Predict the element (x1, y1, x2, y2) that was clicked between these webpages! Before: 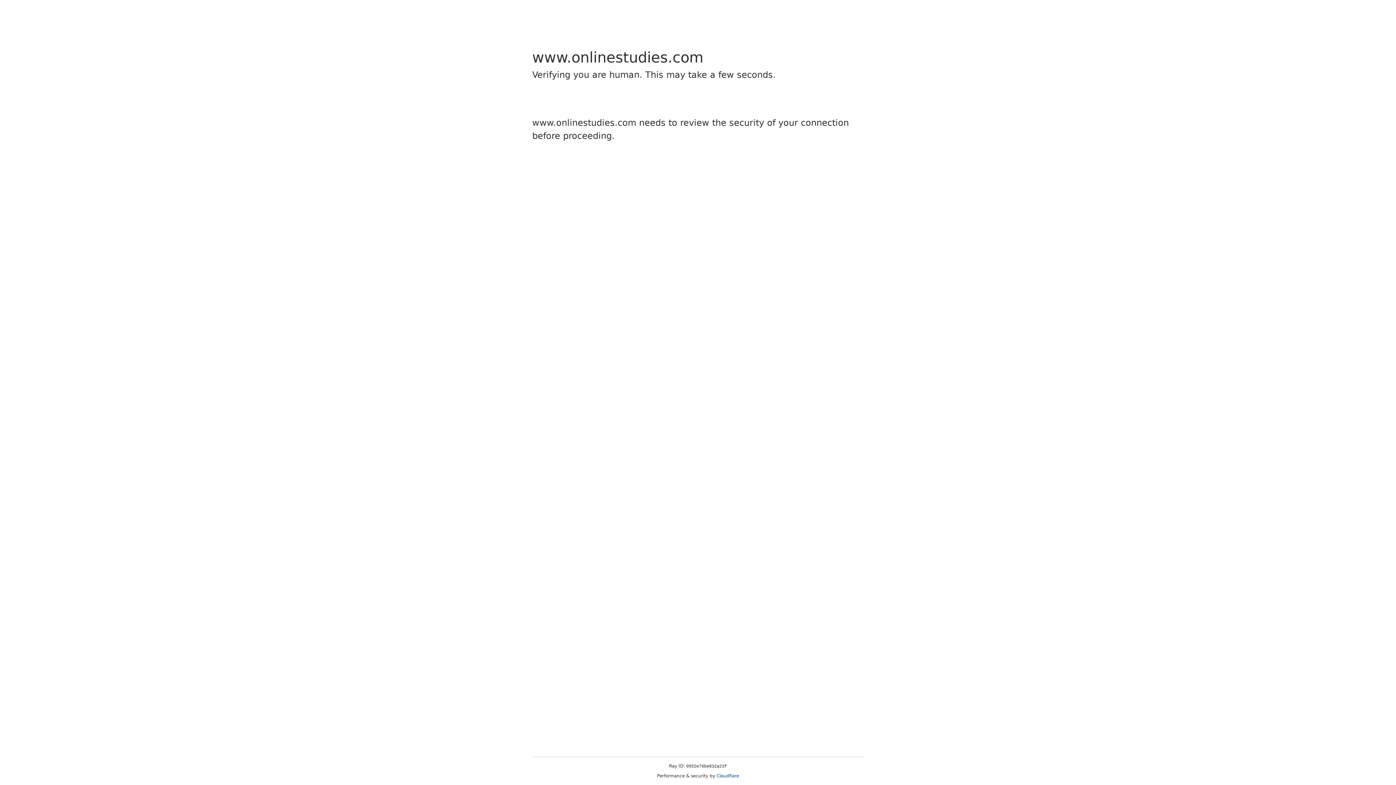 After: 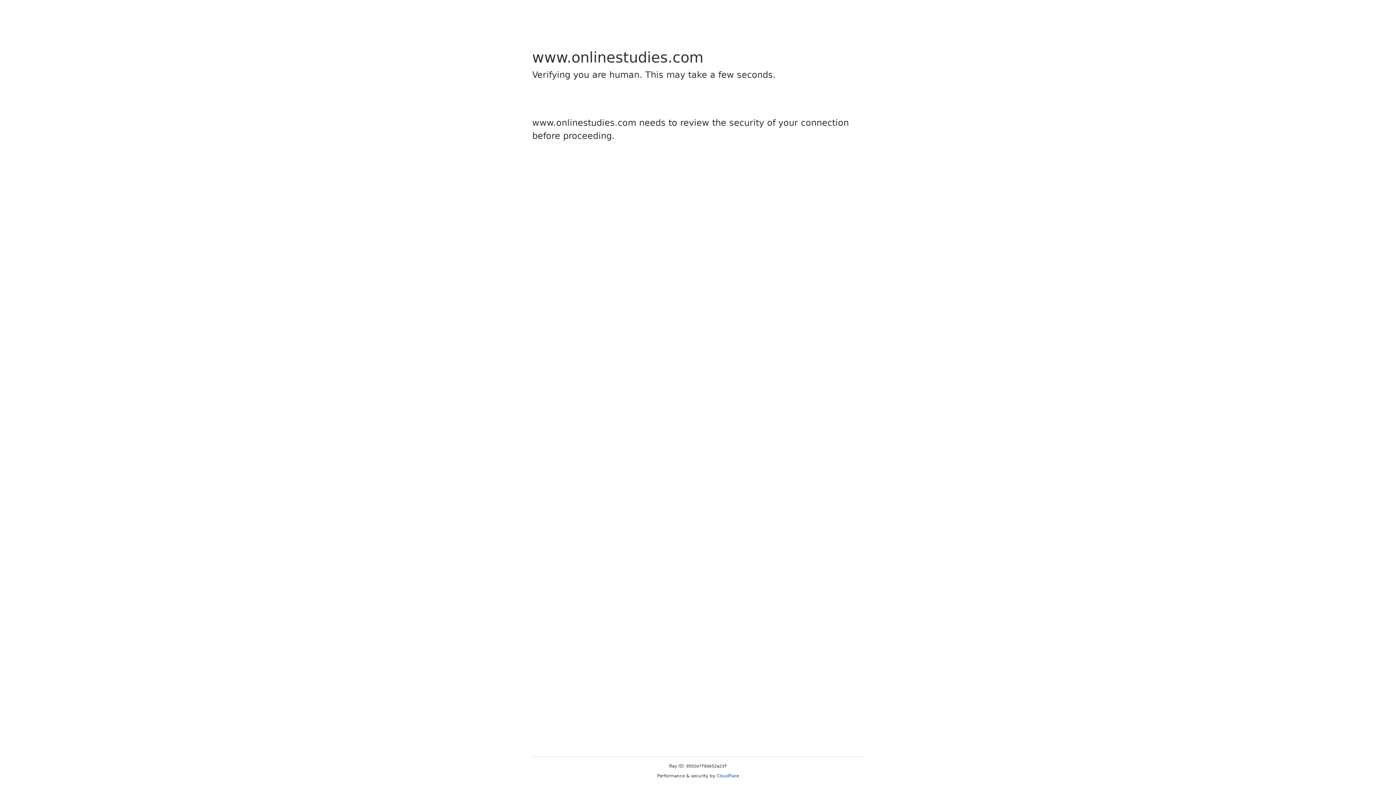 Action: label: Cloudflare bbox: (716, 773, 739, 778)